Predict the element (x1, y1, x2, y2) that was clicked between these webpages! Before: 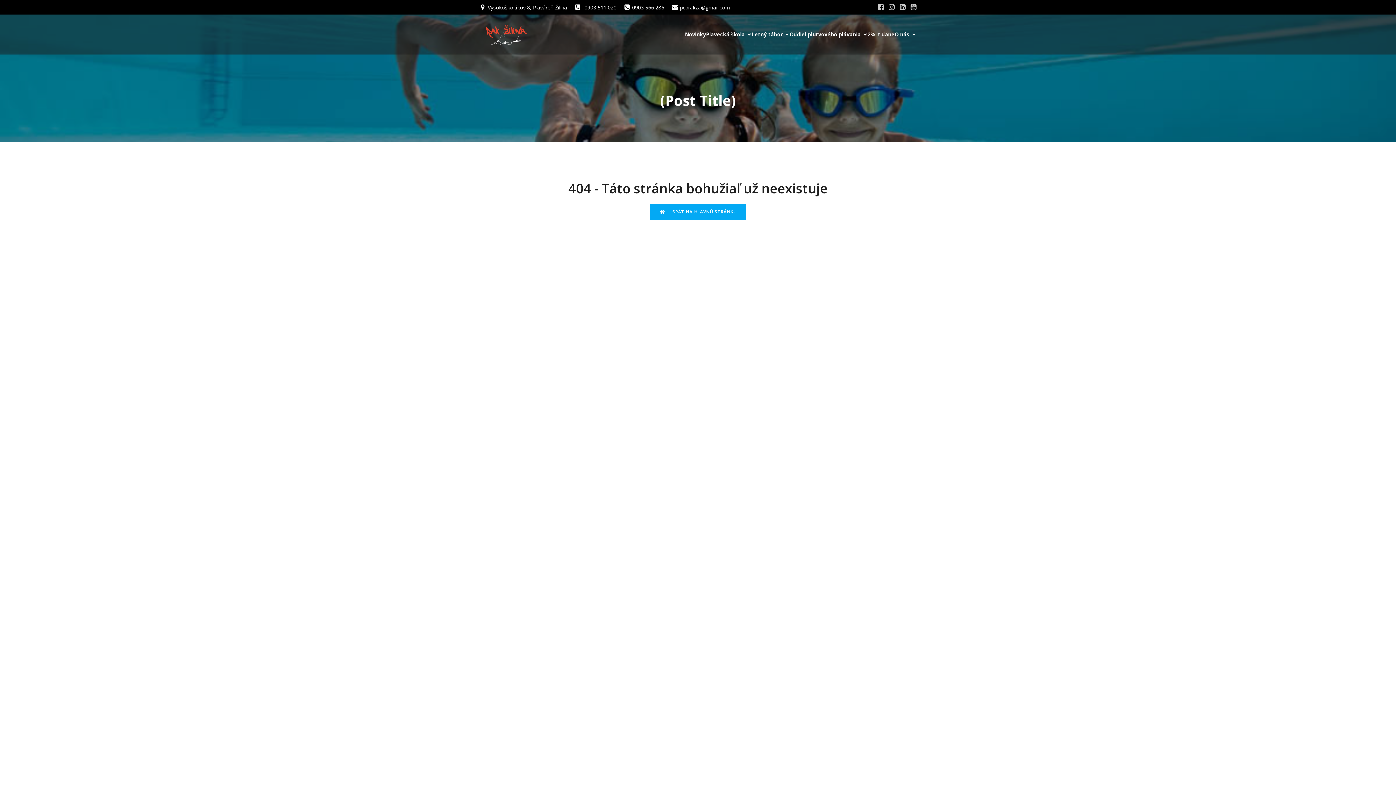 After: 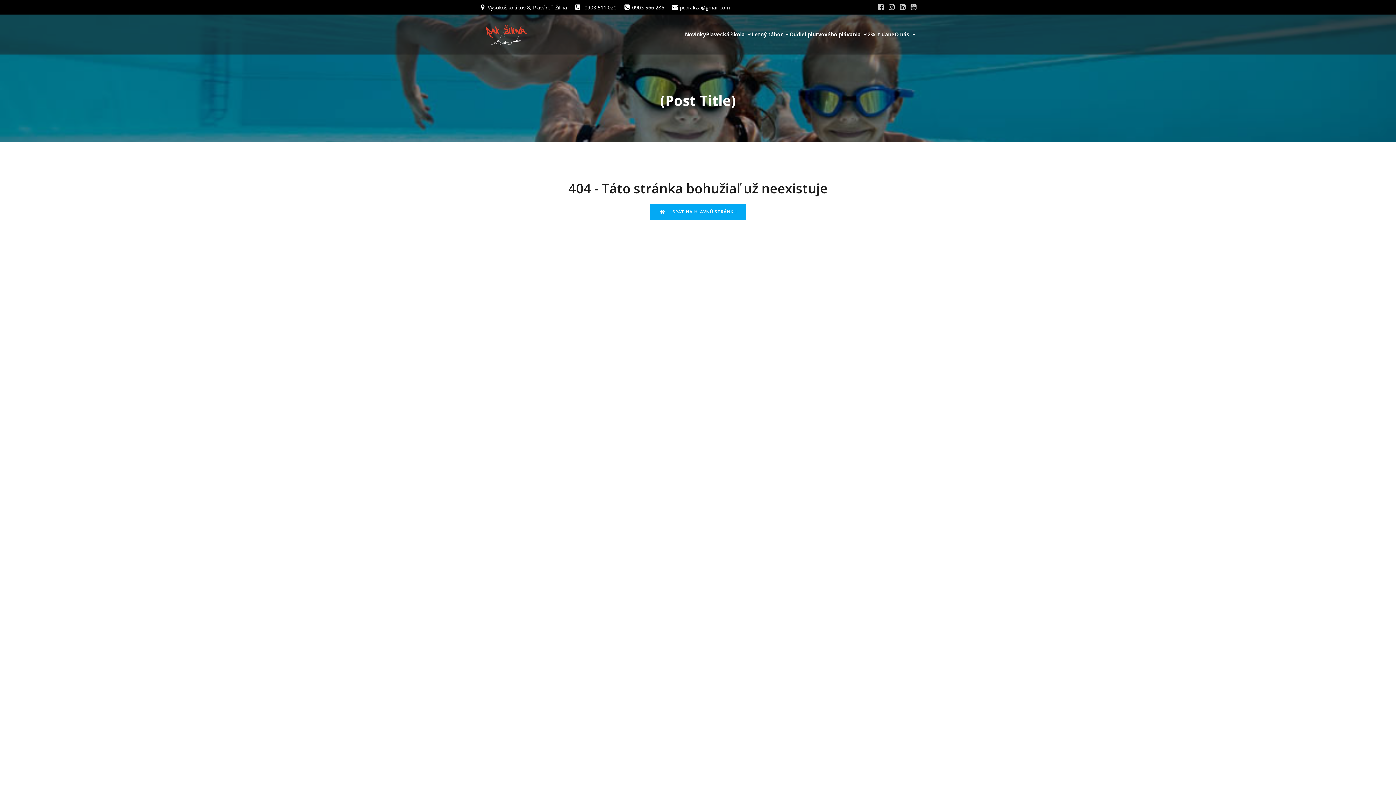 Action: bbox: (624, 3, 664, 11) label: 0903 566 286